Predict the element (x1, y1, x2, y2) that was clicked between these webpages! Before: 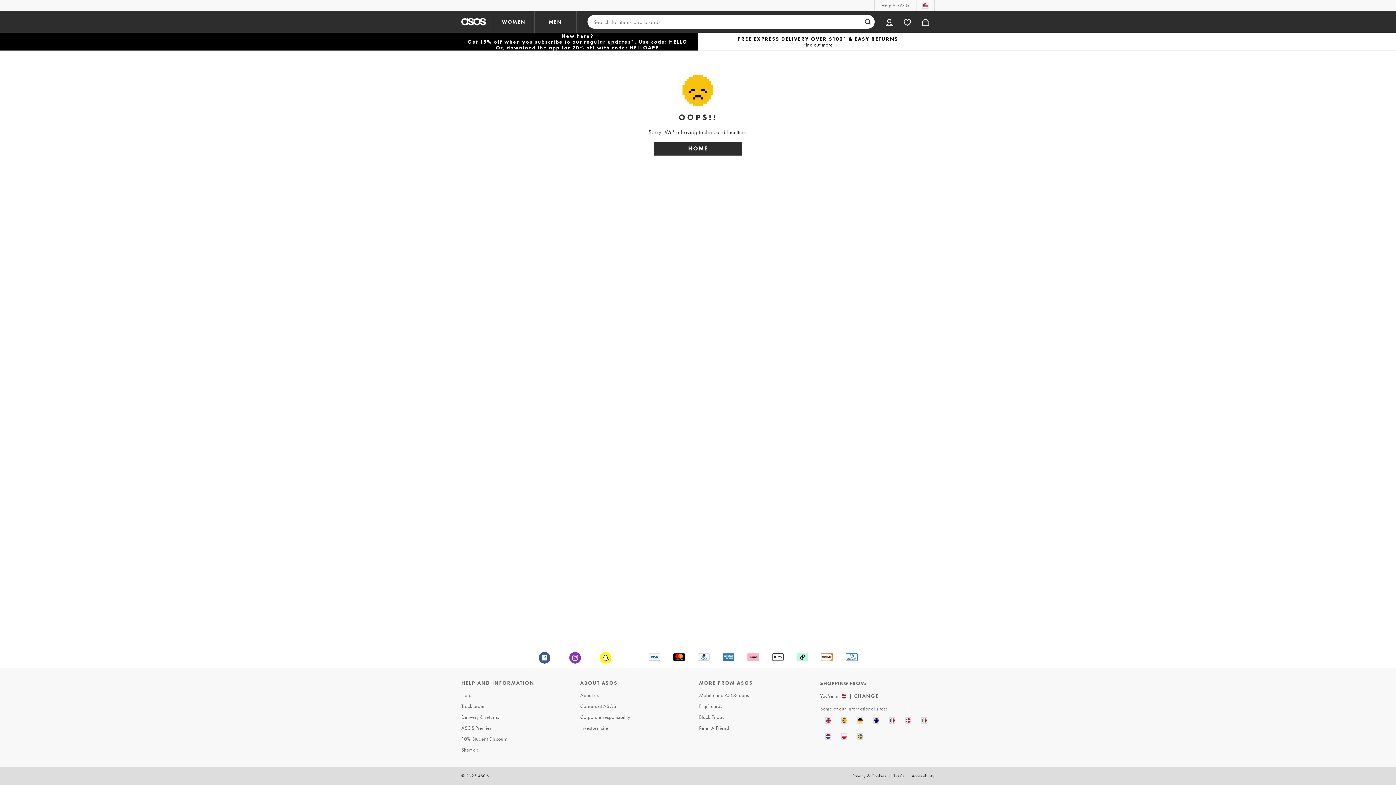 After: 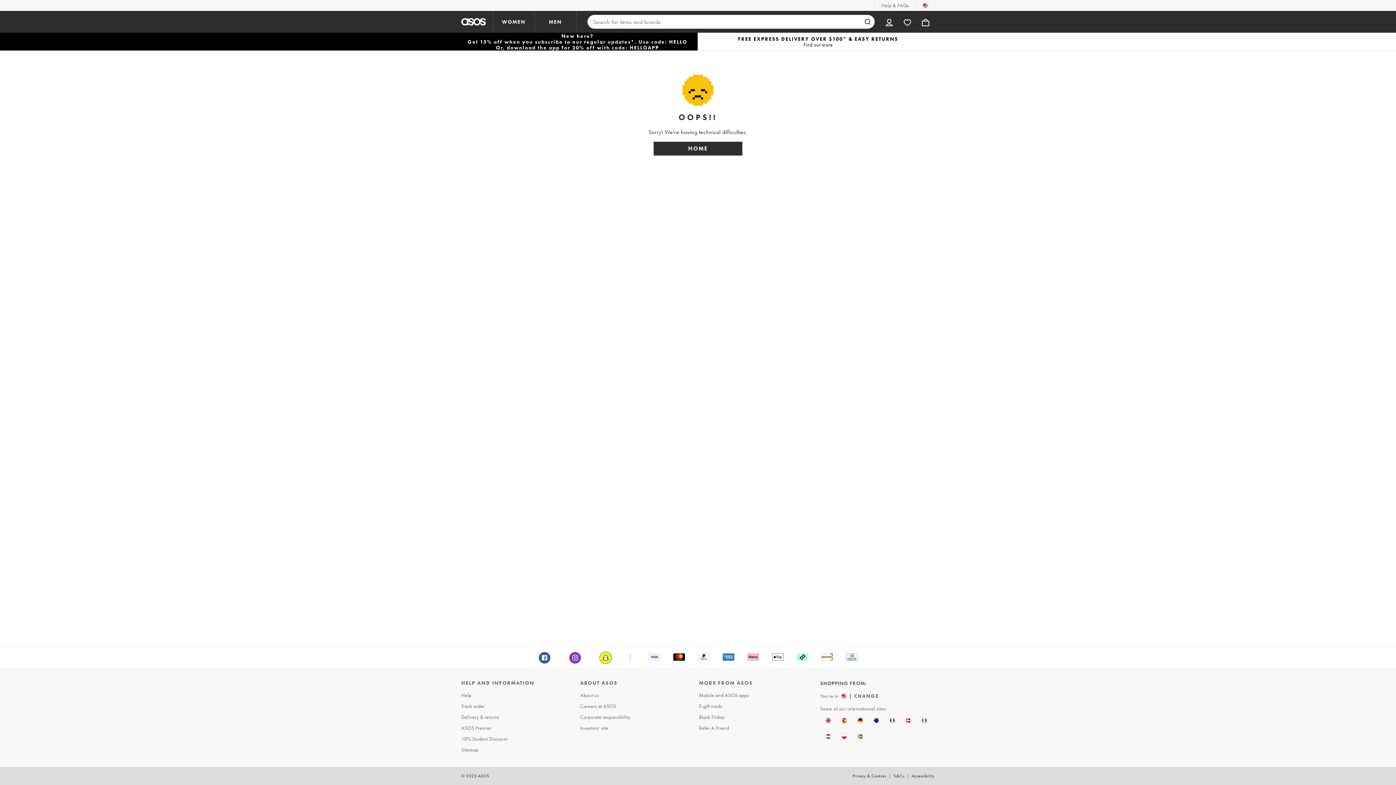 Action: bbox: (600, 652, 611, 663) label: Snapchat